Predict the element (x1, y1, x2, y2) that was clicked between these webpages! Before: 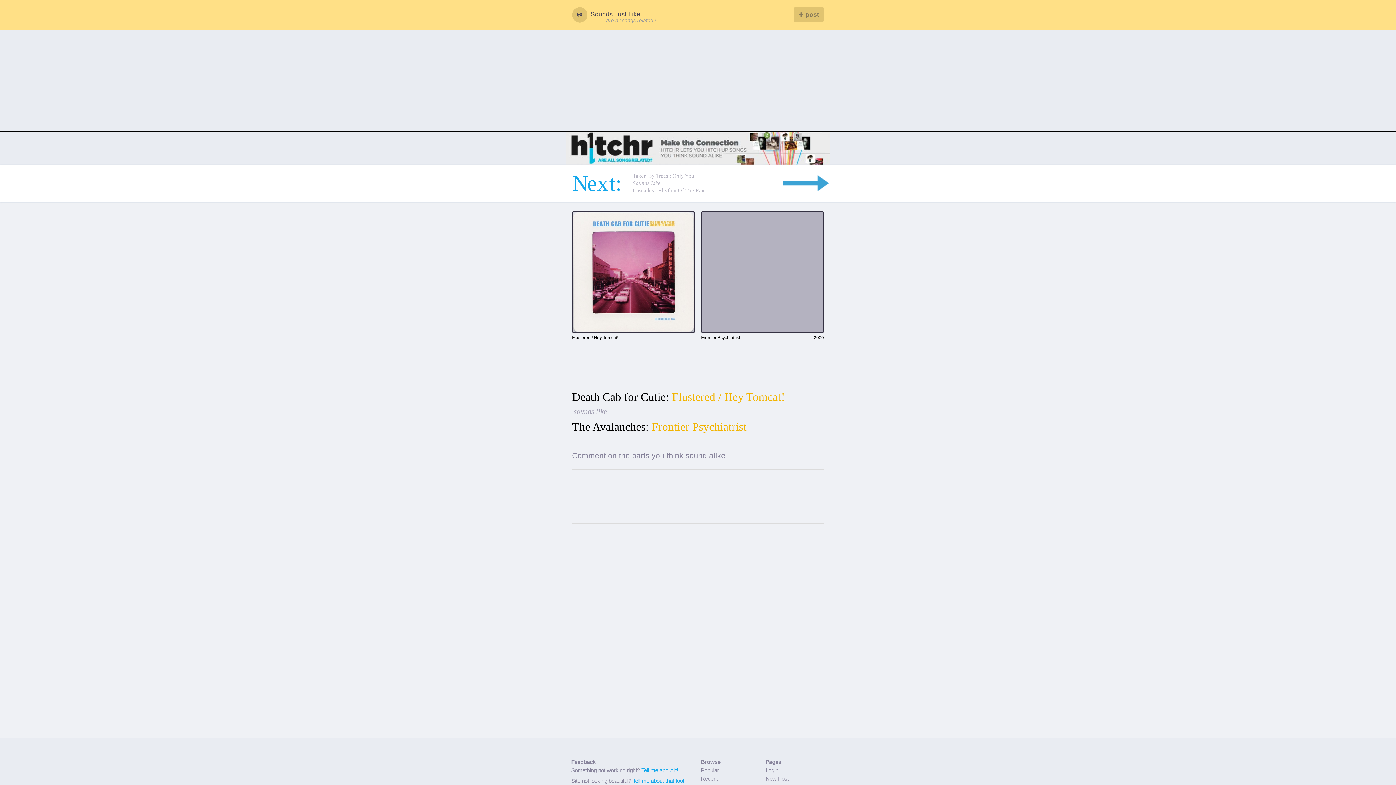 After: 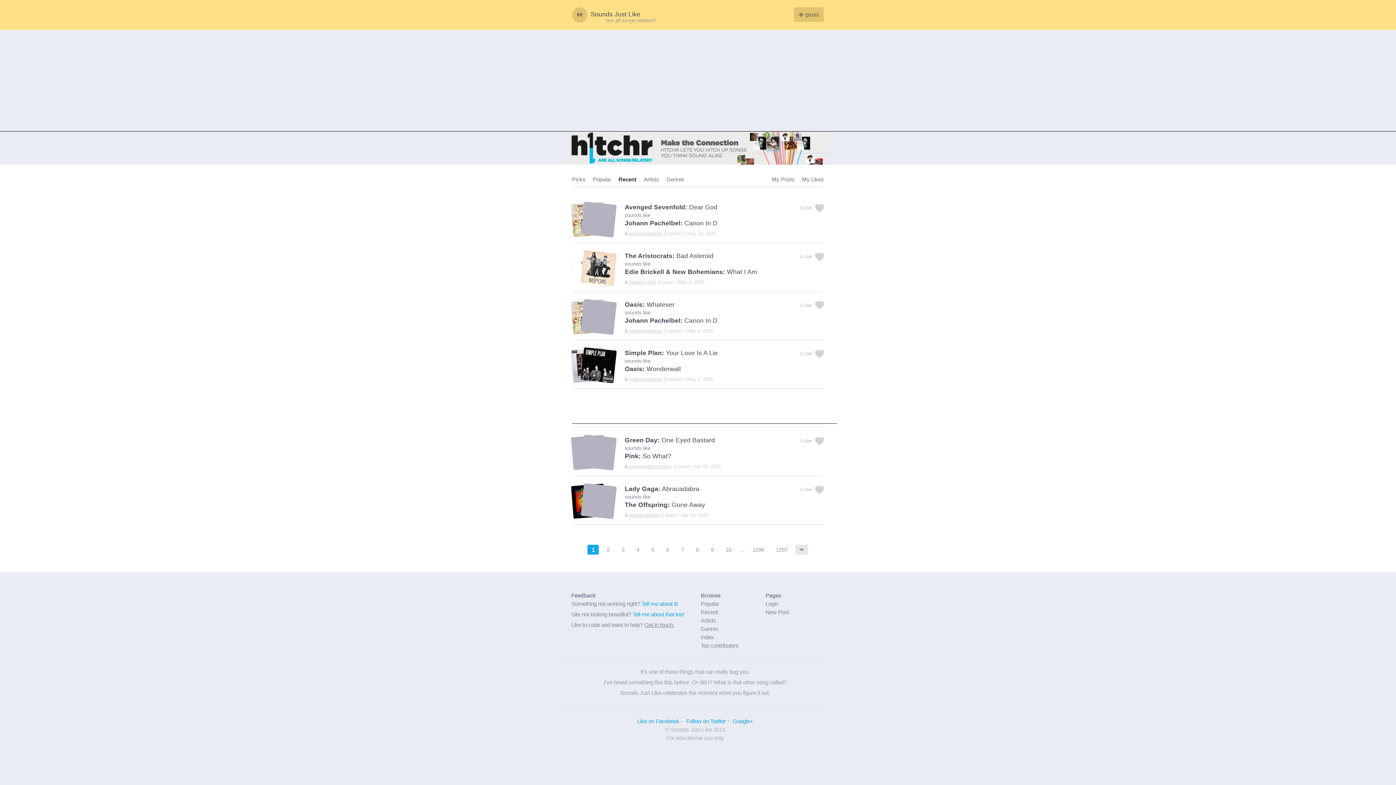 Action: label: Recent bbox: (700, 775, 718, 782)